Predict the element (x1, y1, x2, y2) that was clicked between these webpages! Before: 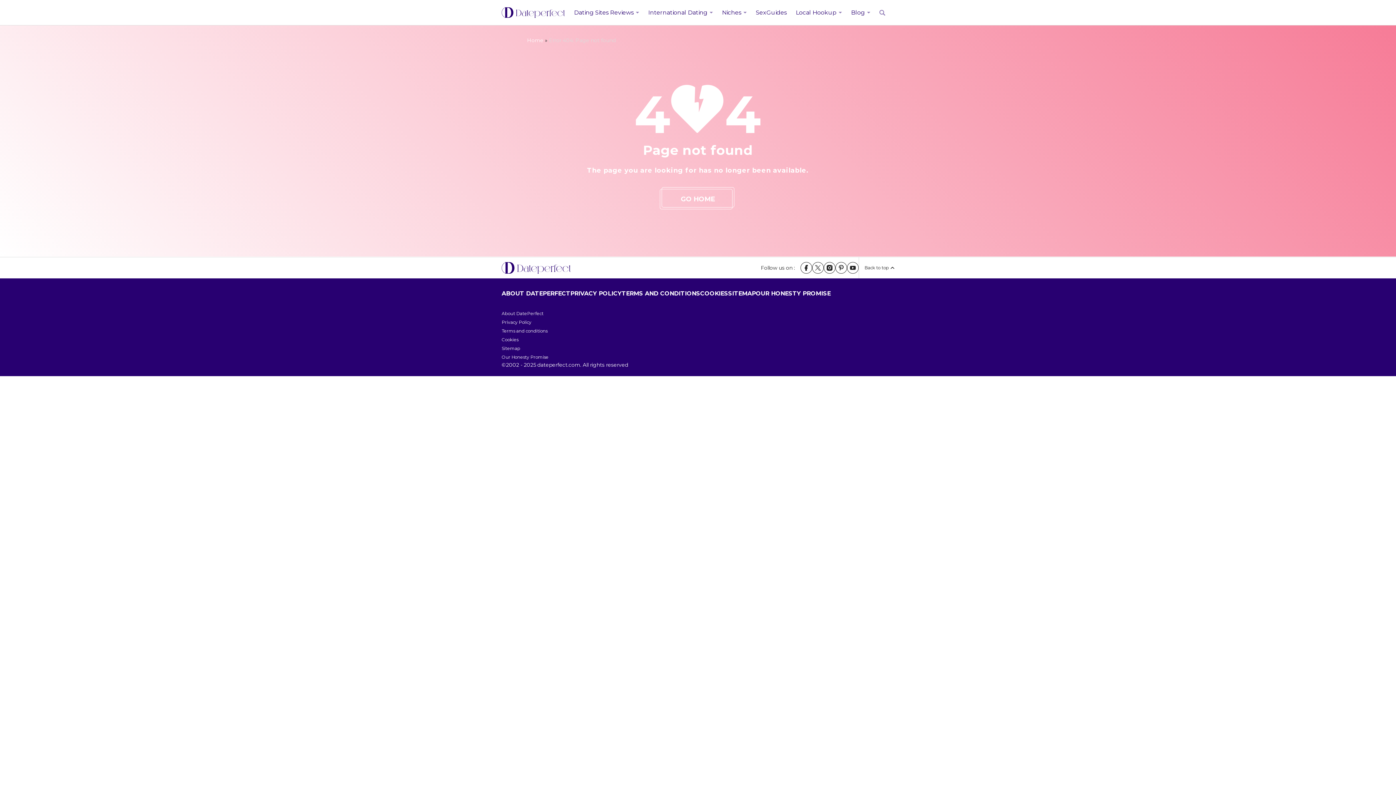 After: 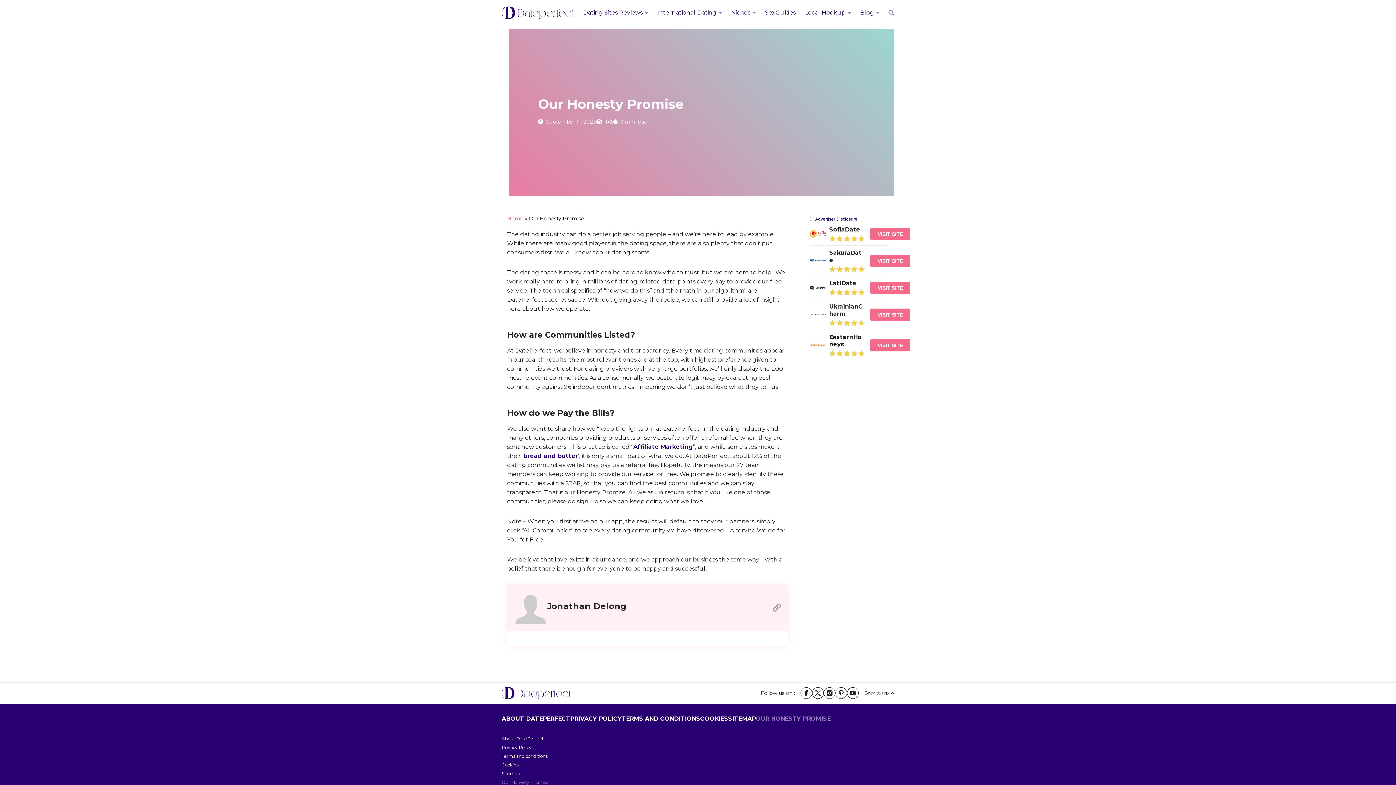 Action: label: Our Honesty Promise bbox: (501, 354, 548, 360)